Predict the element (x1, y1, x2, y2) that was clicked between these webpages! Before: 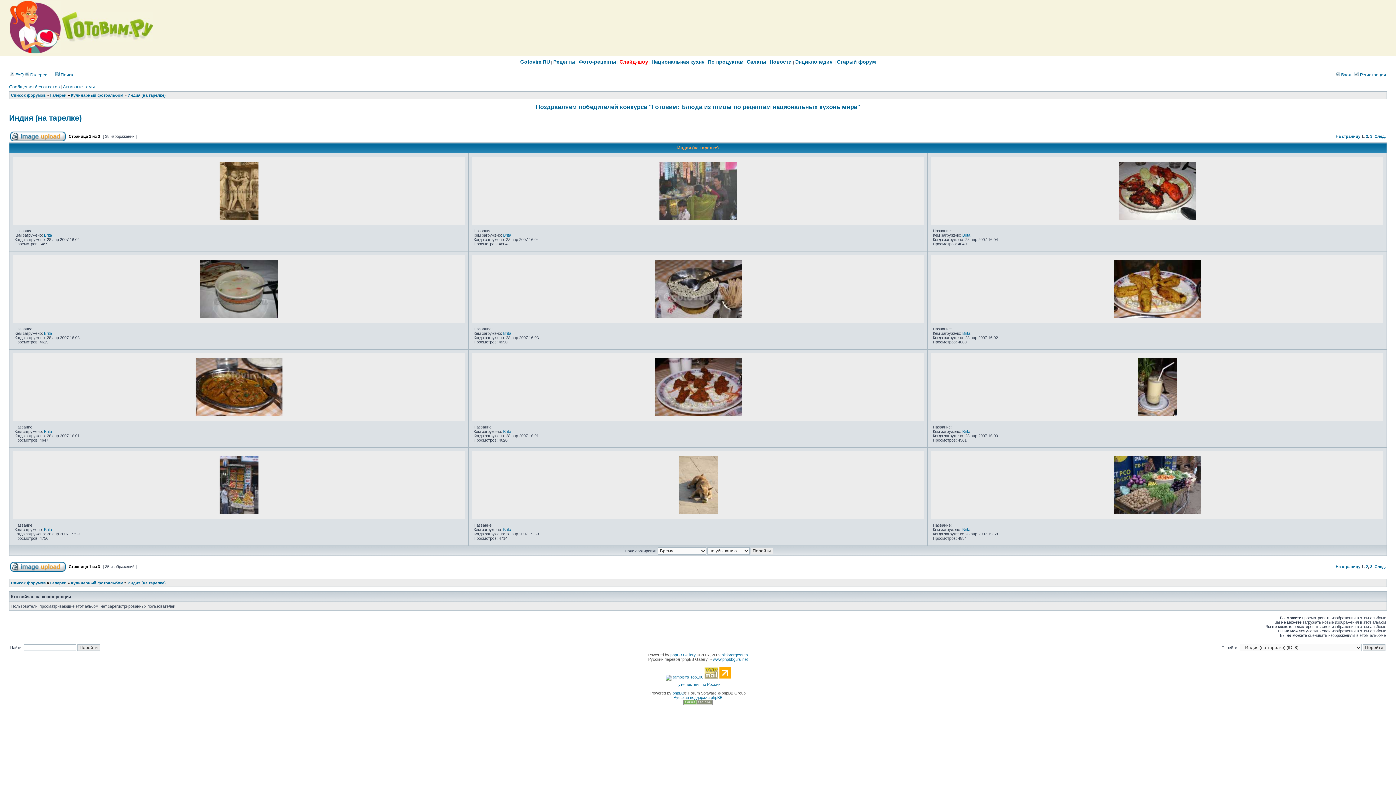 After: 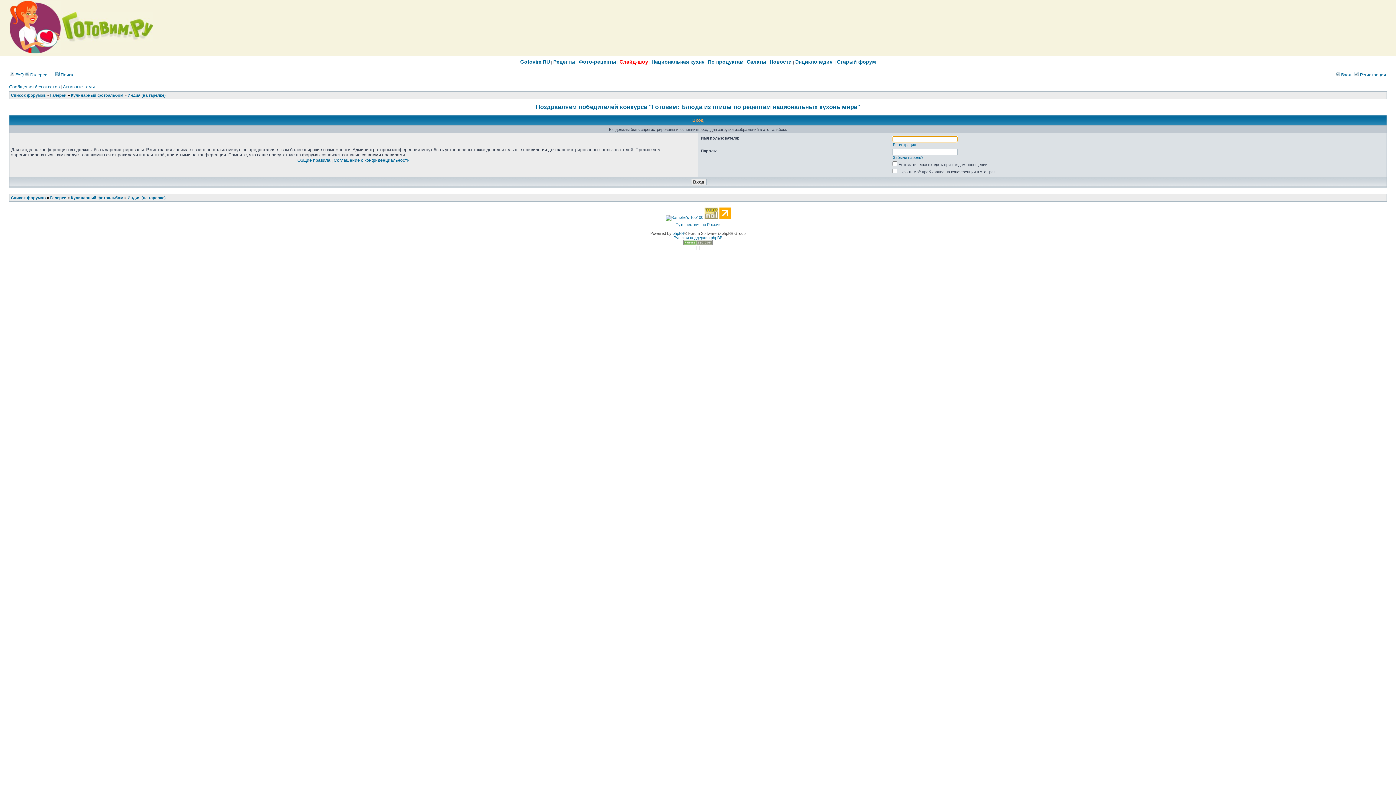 Action: bbox: (10, 137, 65, 142)